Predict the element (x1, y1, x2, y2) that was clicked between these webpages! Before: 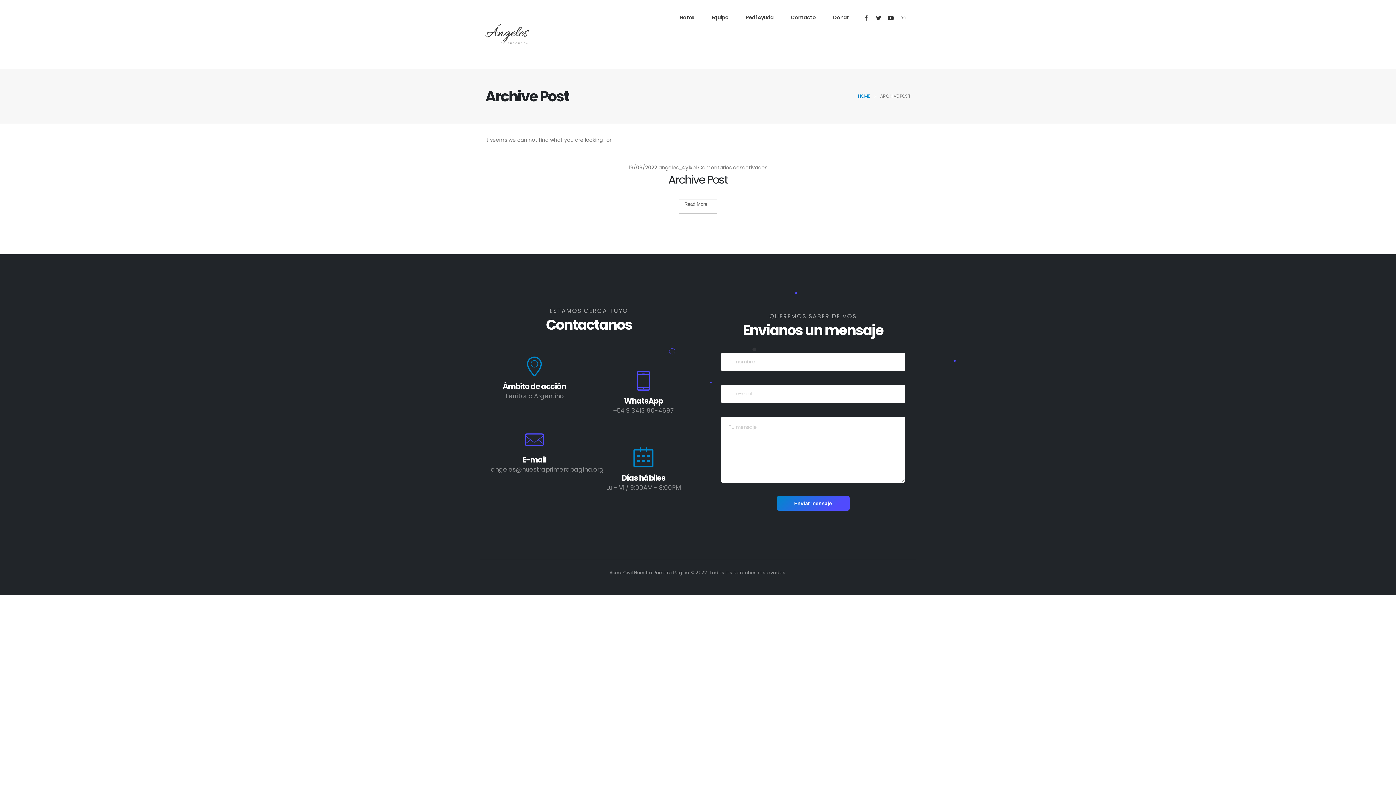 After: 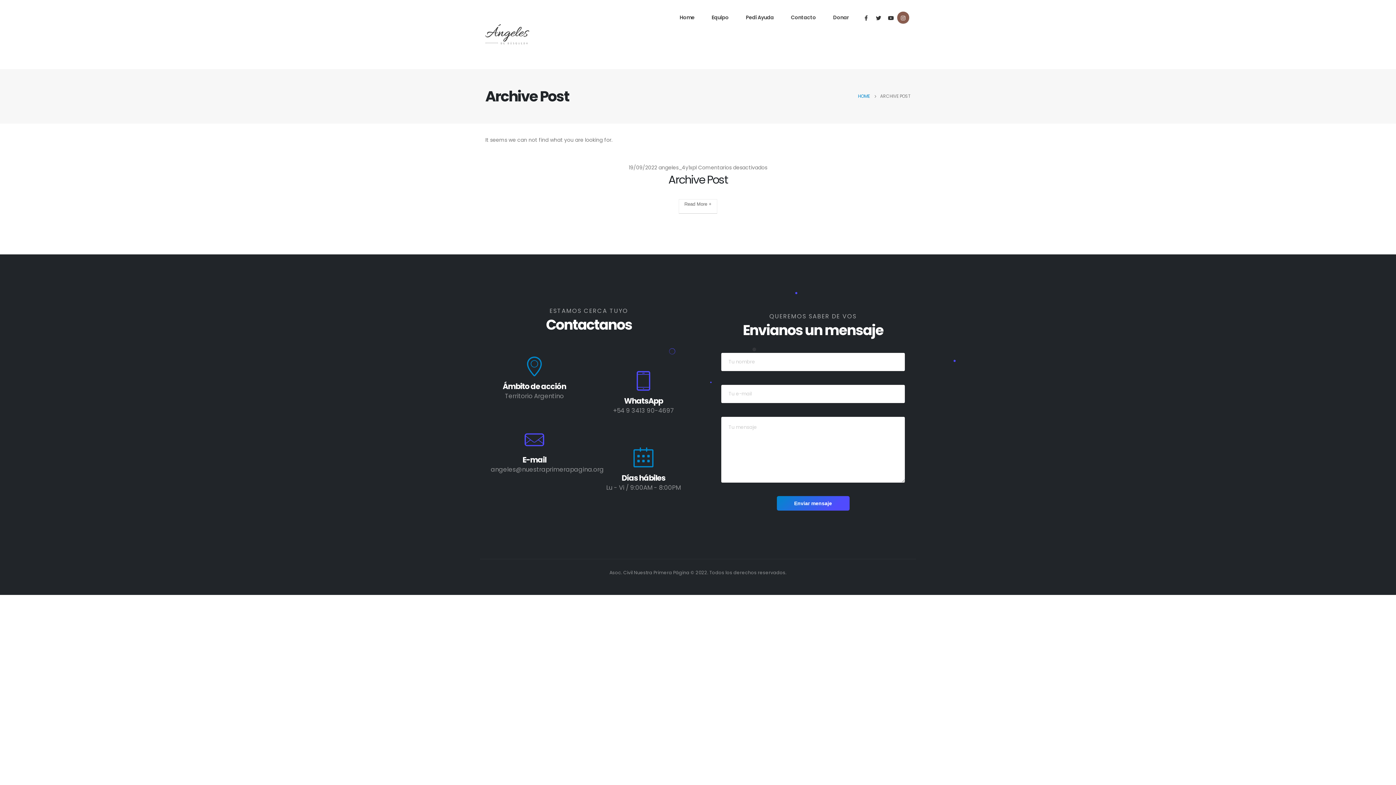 Action: bbox: (897, 11, 909, 23)